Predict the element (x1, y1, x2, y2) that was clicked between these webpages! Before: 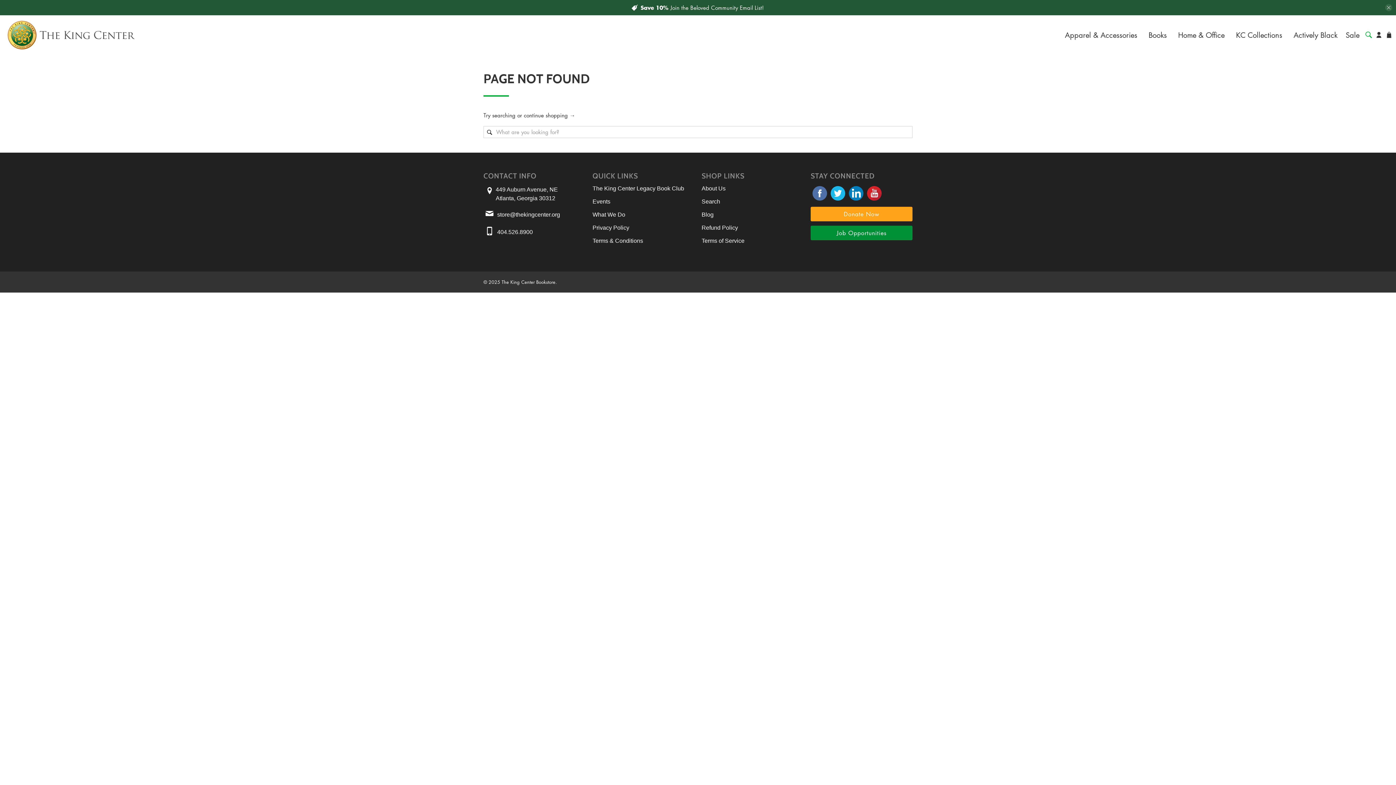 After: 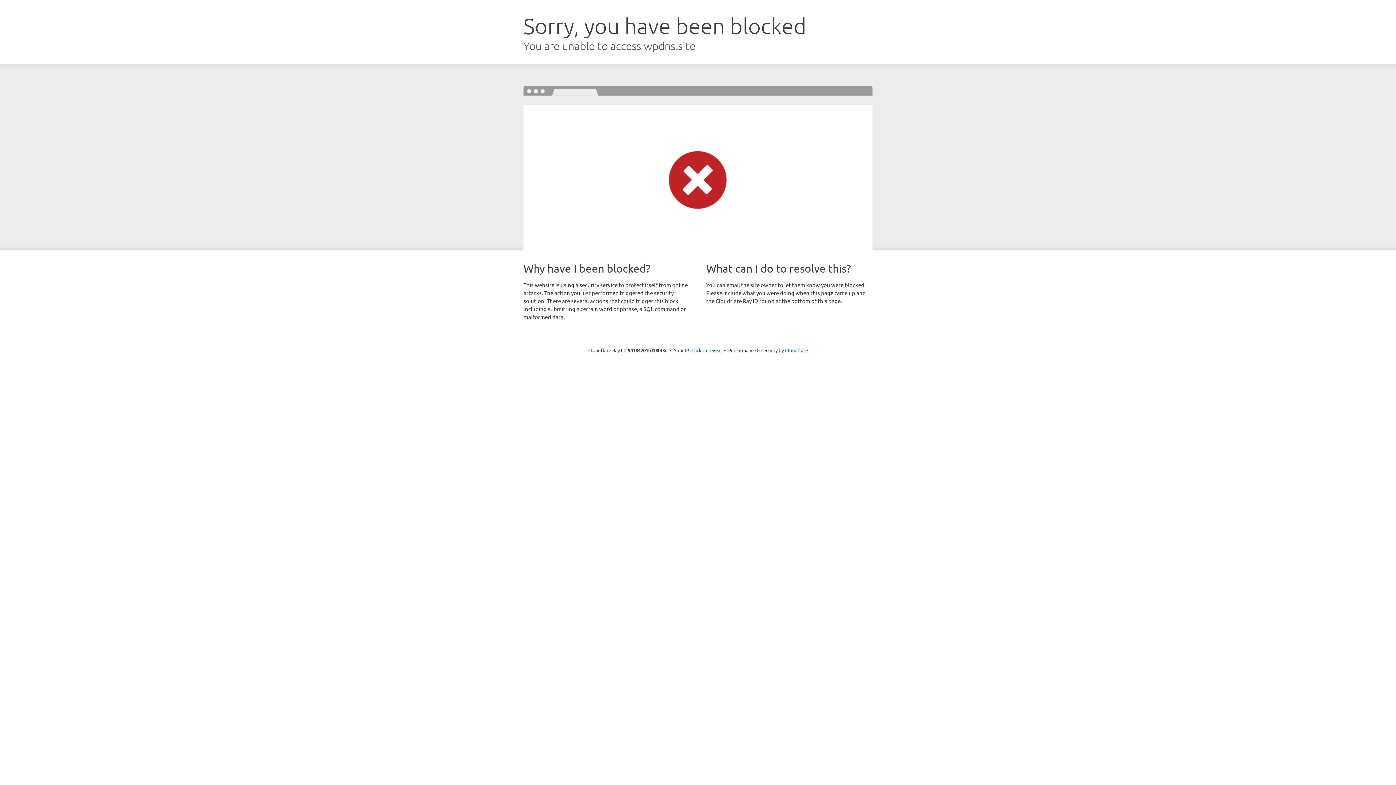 Action: bbox: (592, 211, 625, 217) label: What We Do